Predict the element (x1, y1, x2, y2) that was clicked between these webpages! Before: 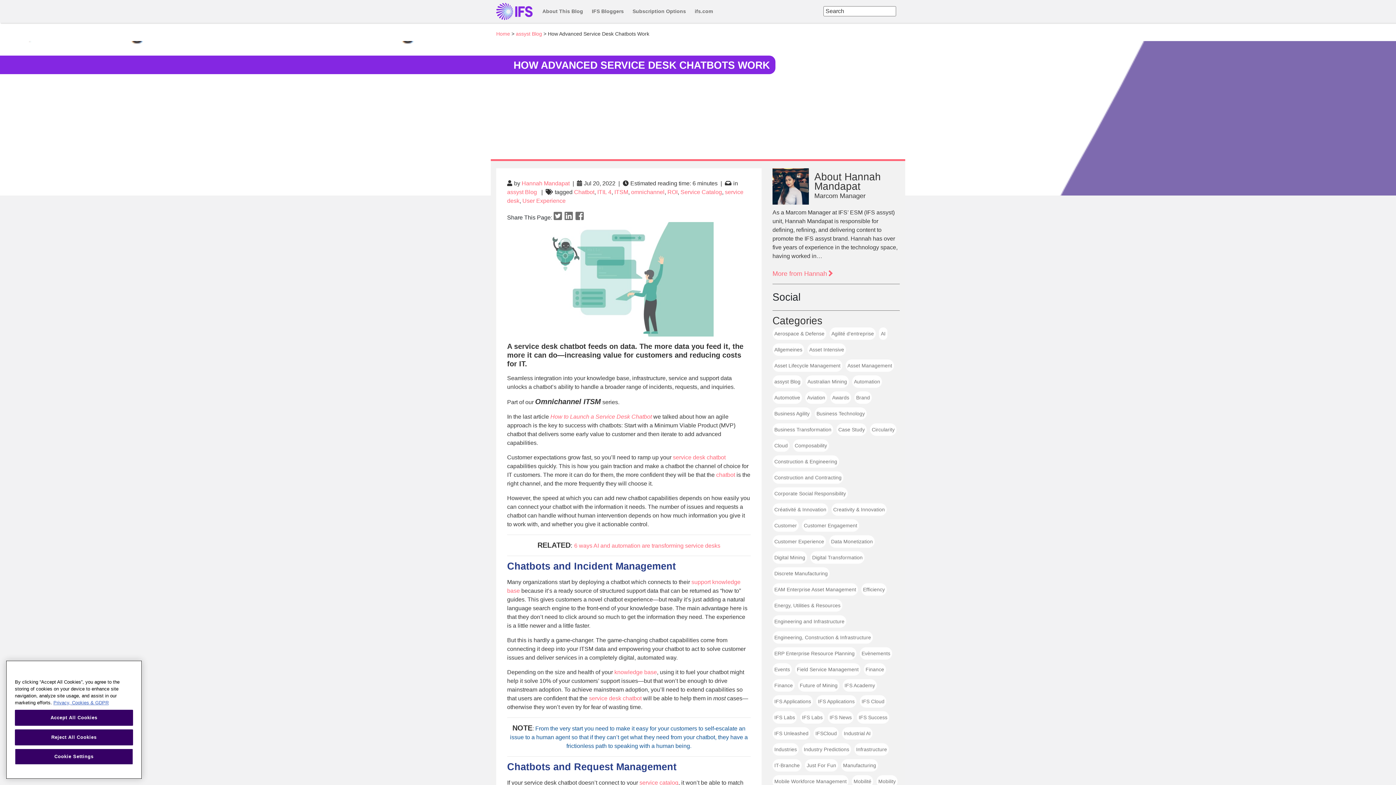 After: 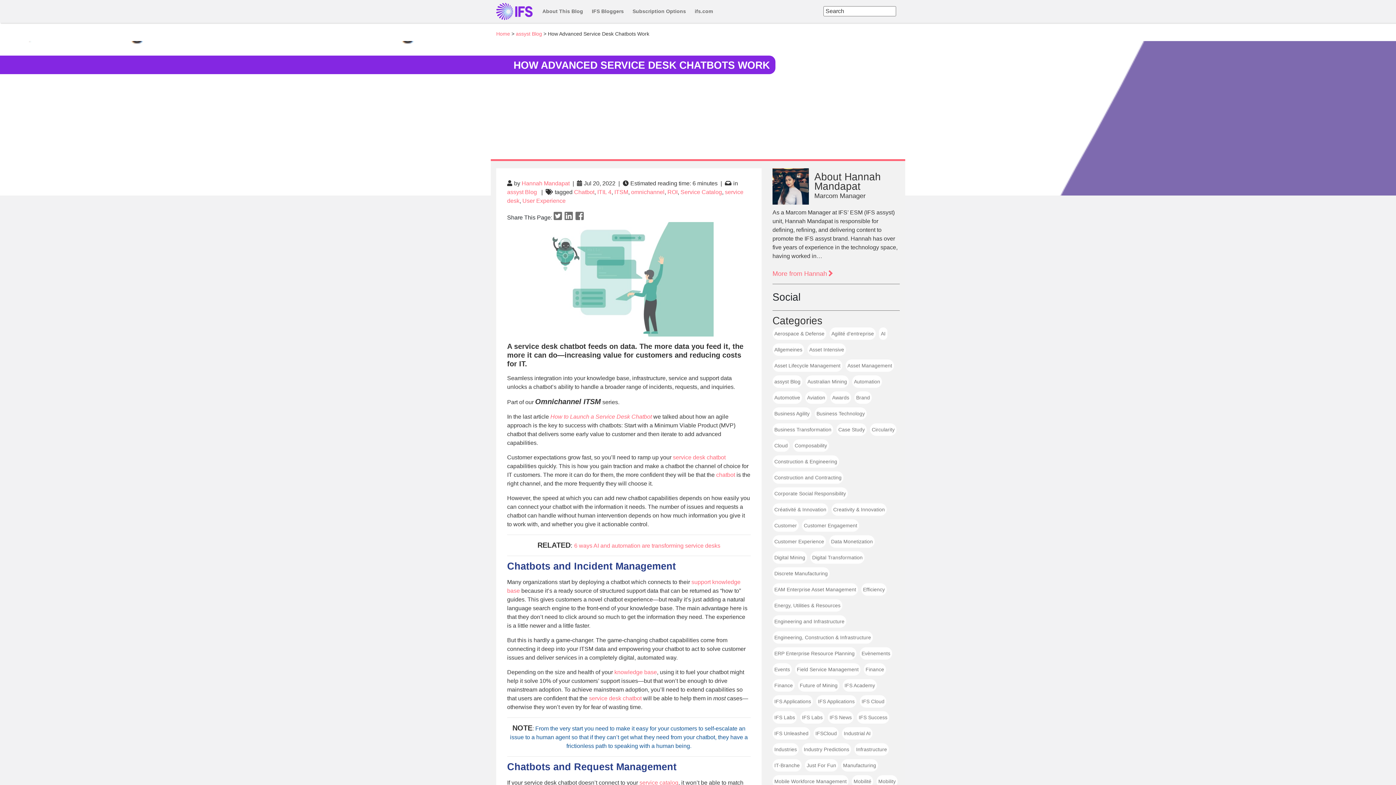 Action: bbox: (14, 710, 133, 726) label: Accept All Cookies